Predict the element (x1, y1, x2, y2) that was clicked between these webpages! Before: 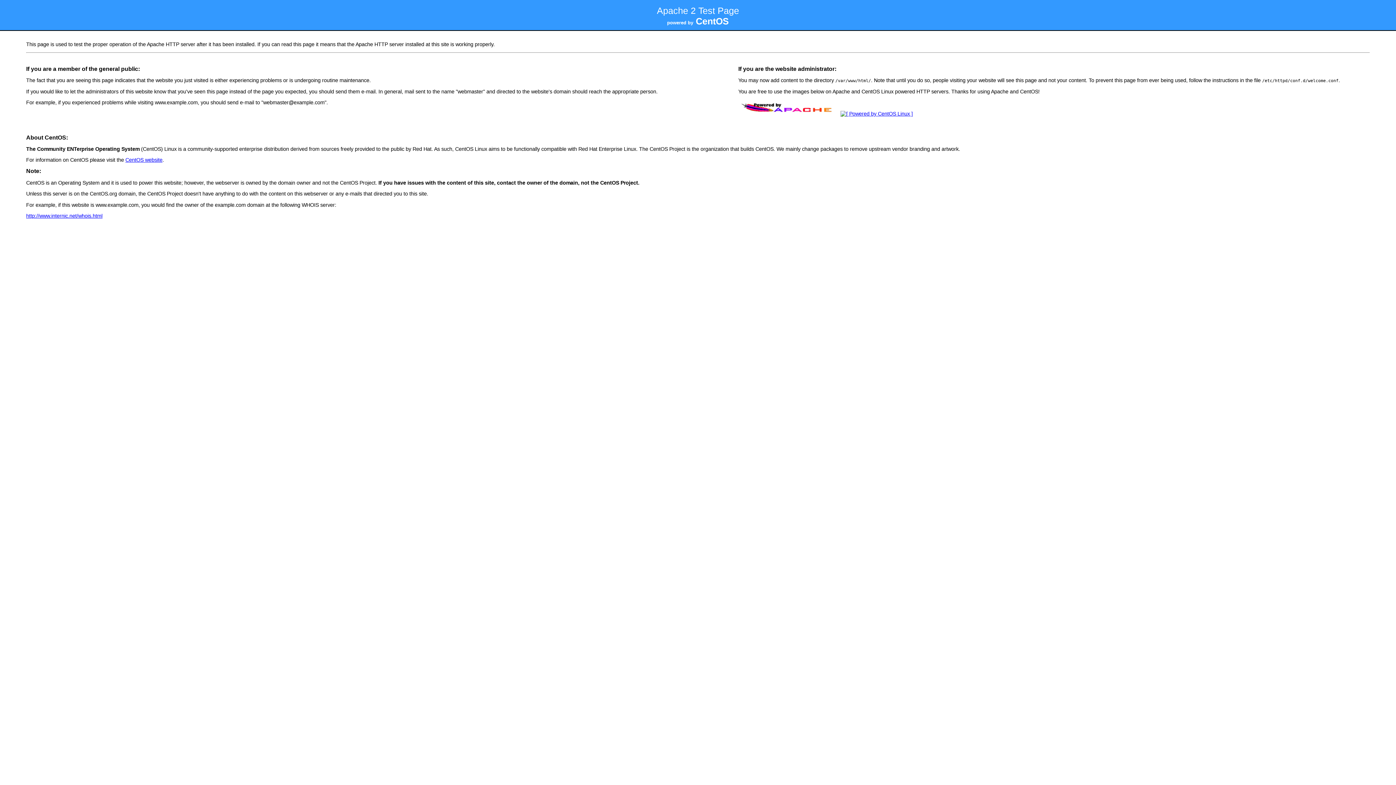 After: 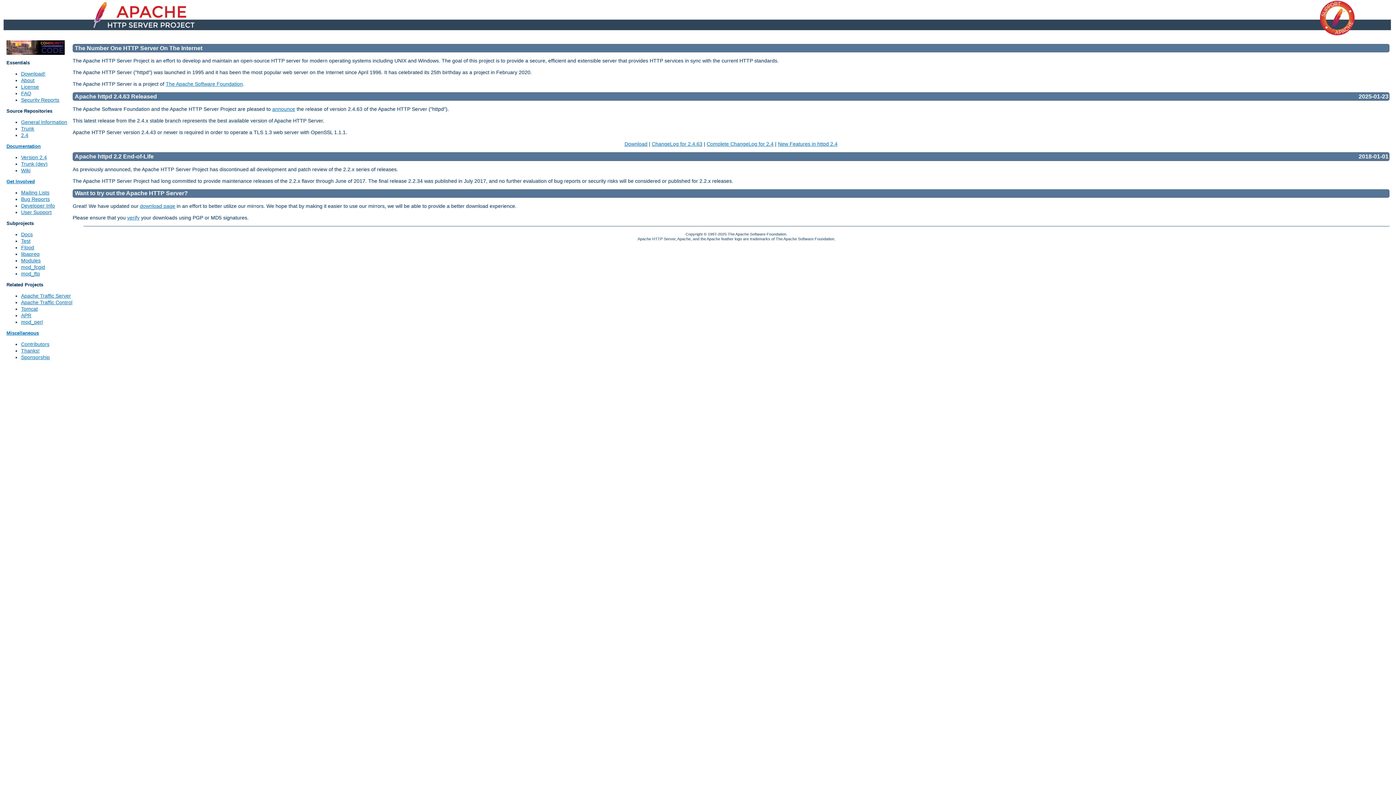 Action: bbox: (738, 111, 837, 116)